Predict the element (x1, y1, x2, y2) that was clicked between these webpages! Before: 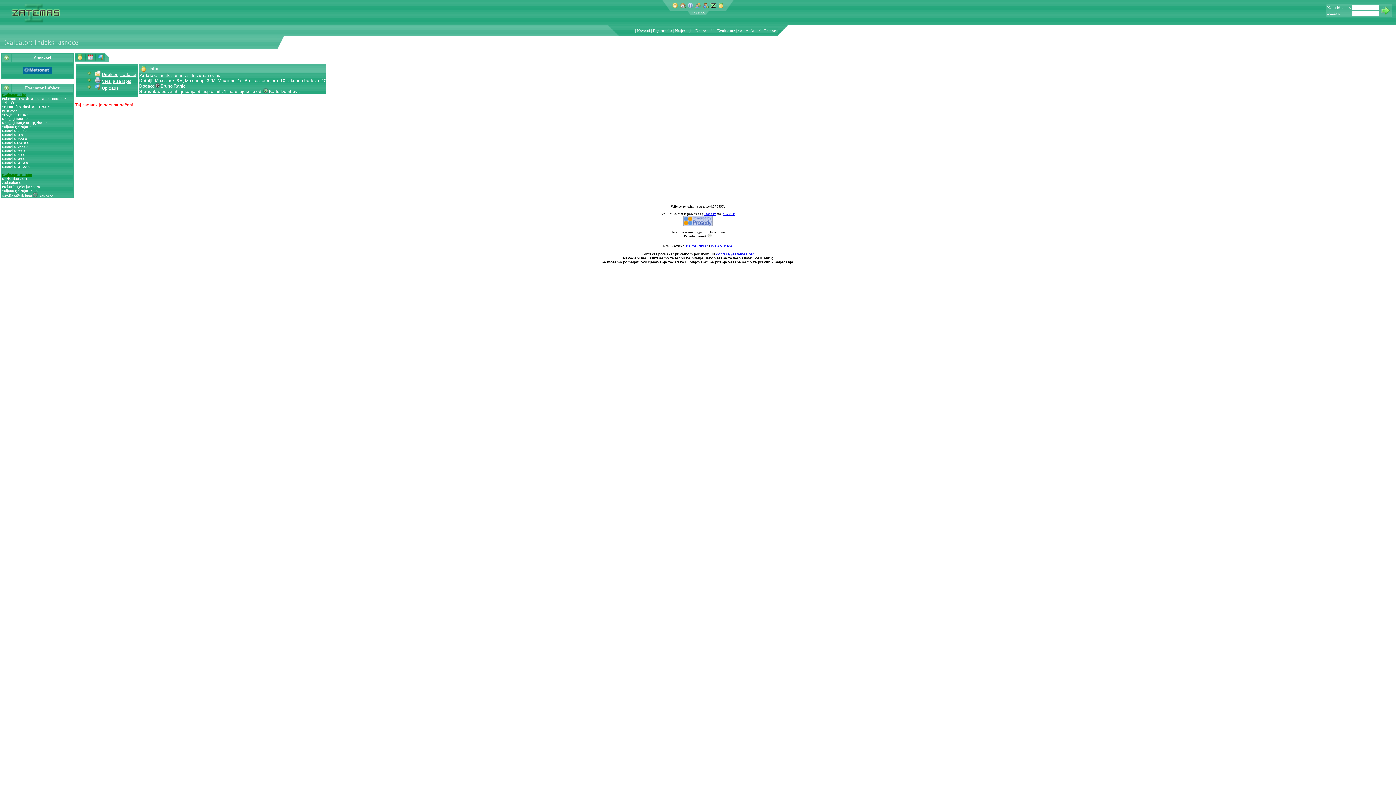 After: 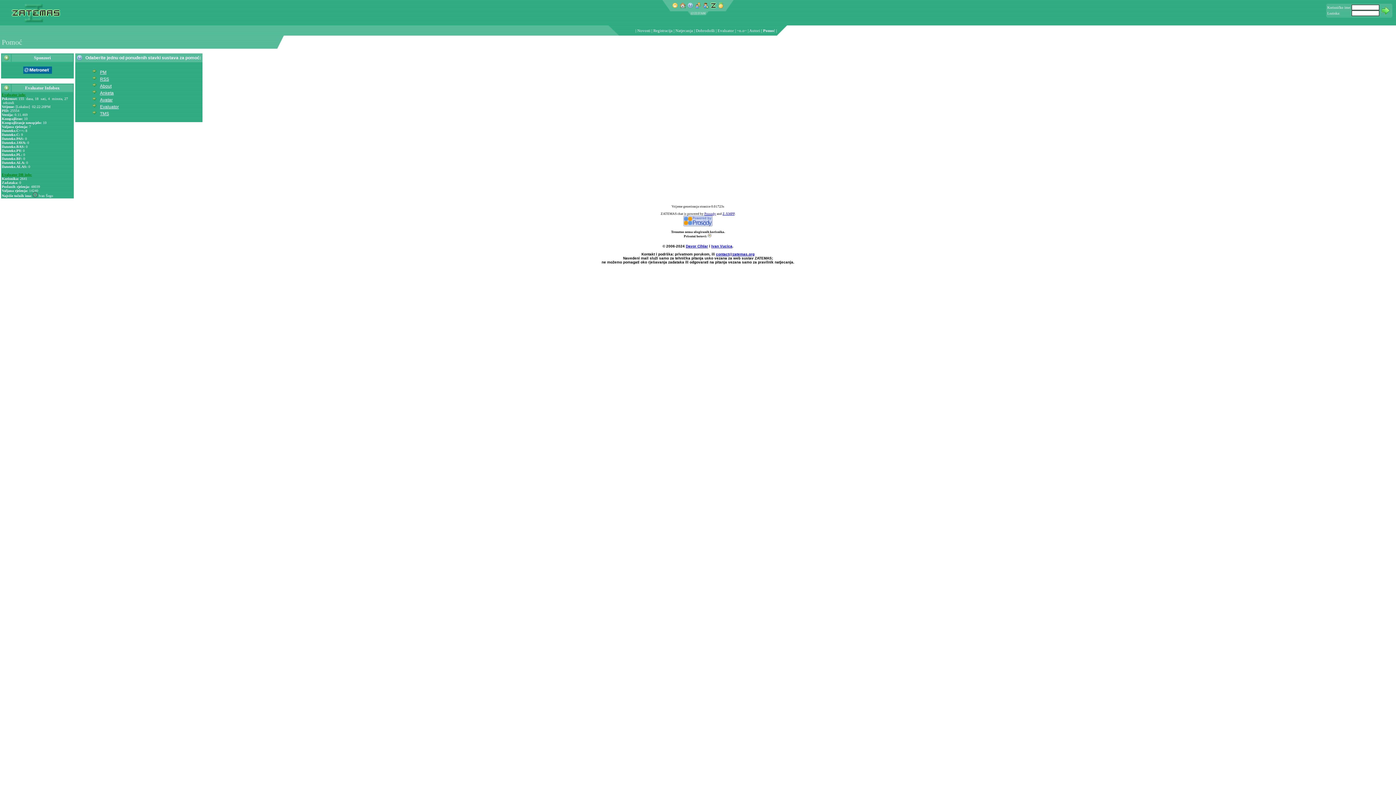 Action: bbox: (764, 28, 776, 32) label: Pomoć